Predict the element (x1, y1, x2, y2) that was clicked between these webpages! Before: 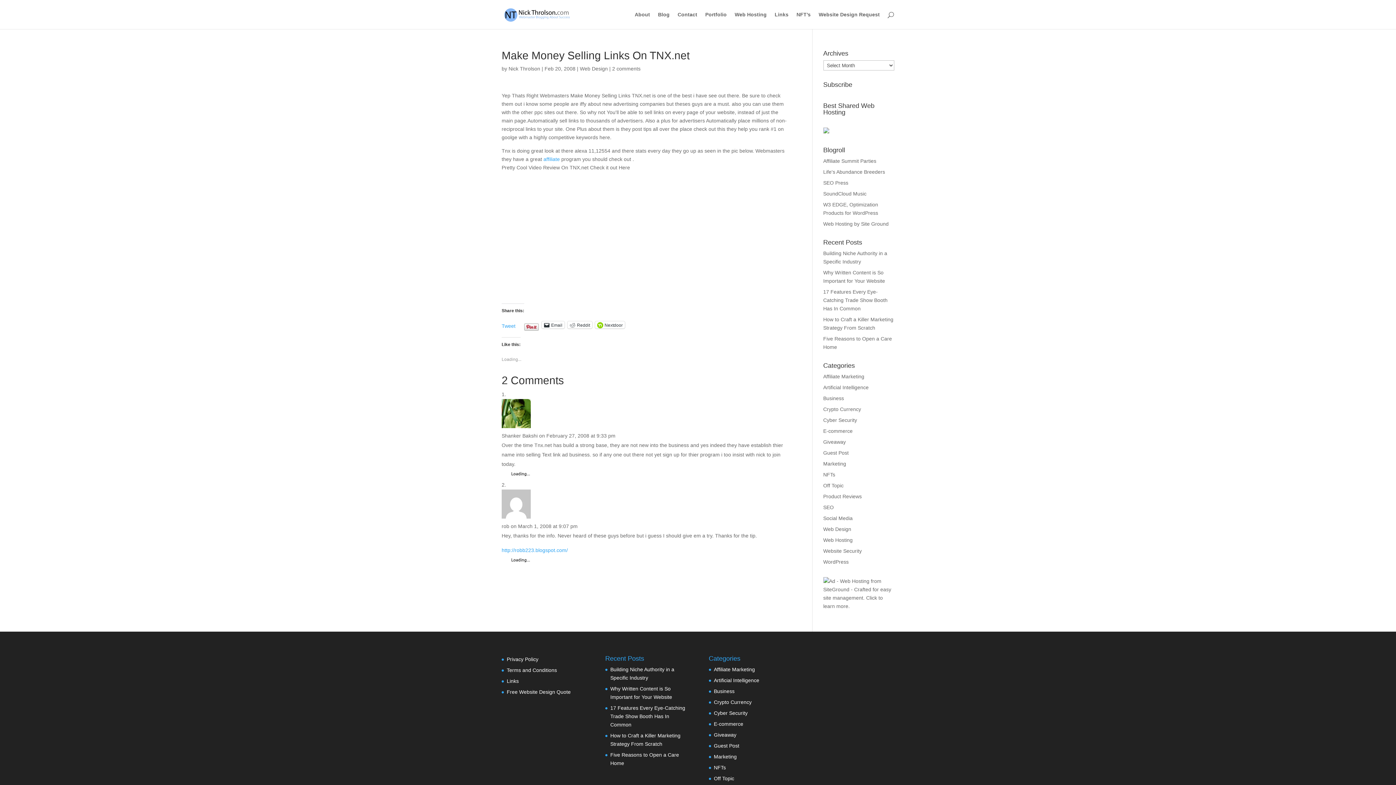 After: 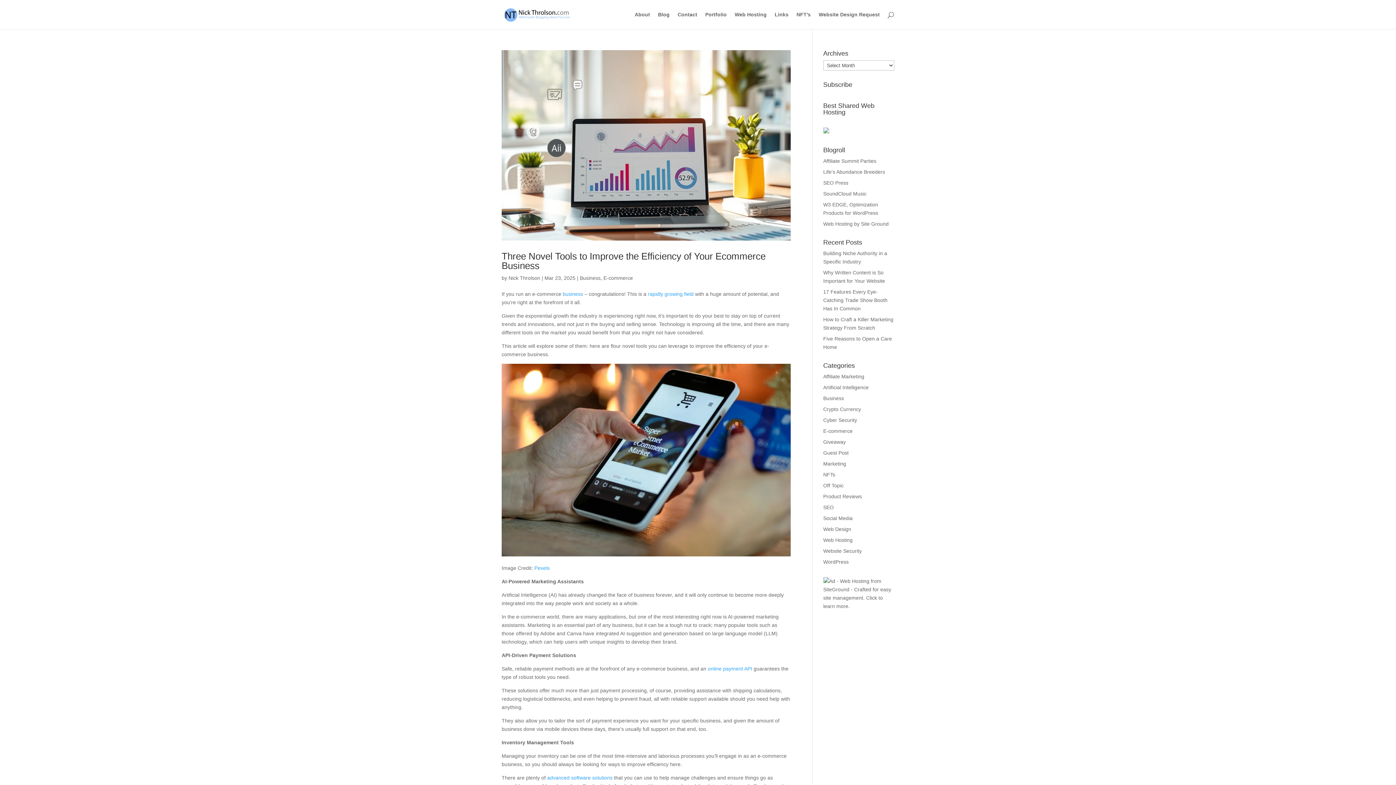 Action: bbox: (714, 721, 743, 727) label: E-commerce